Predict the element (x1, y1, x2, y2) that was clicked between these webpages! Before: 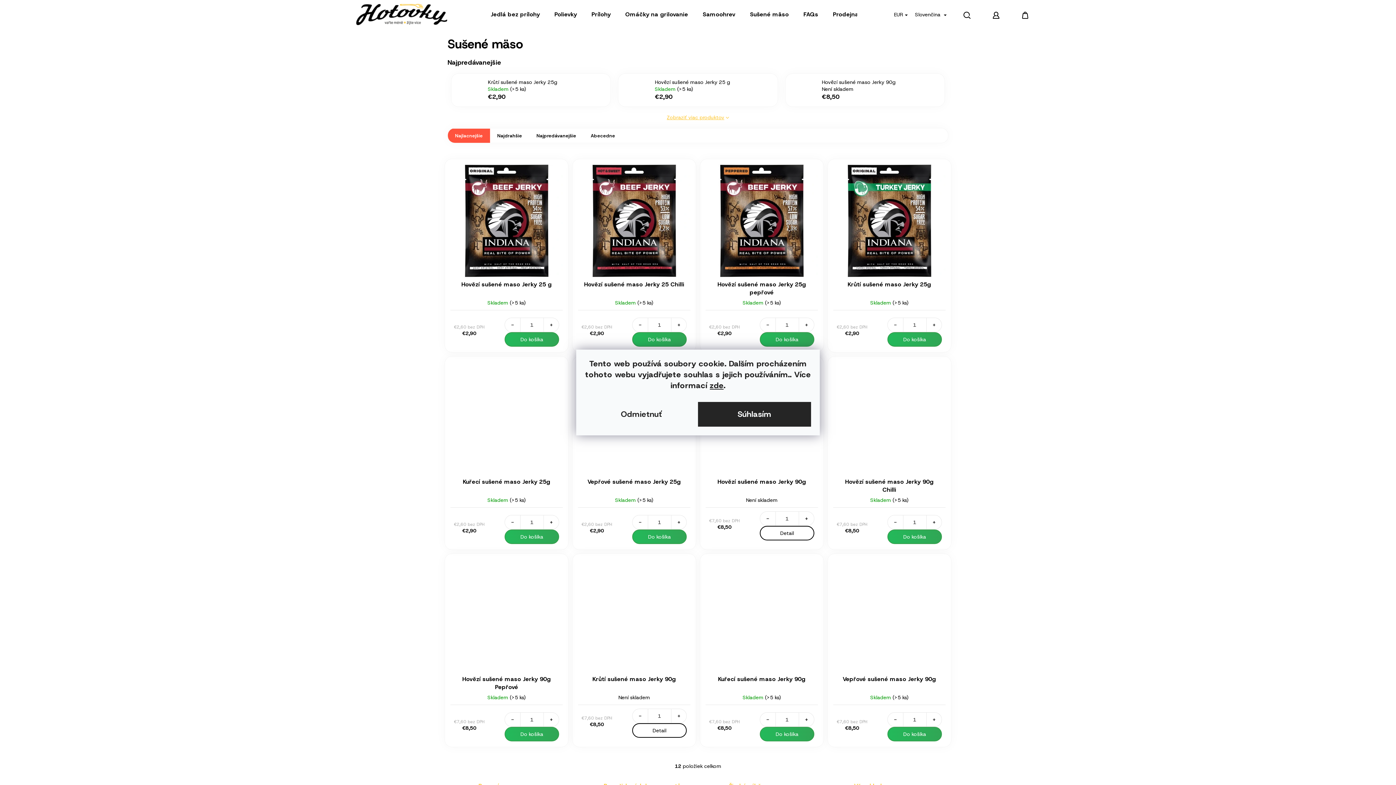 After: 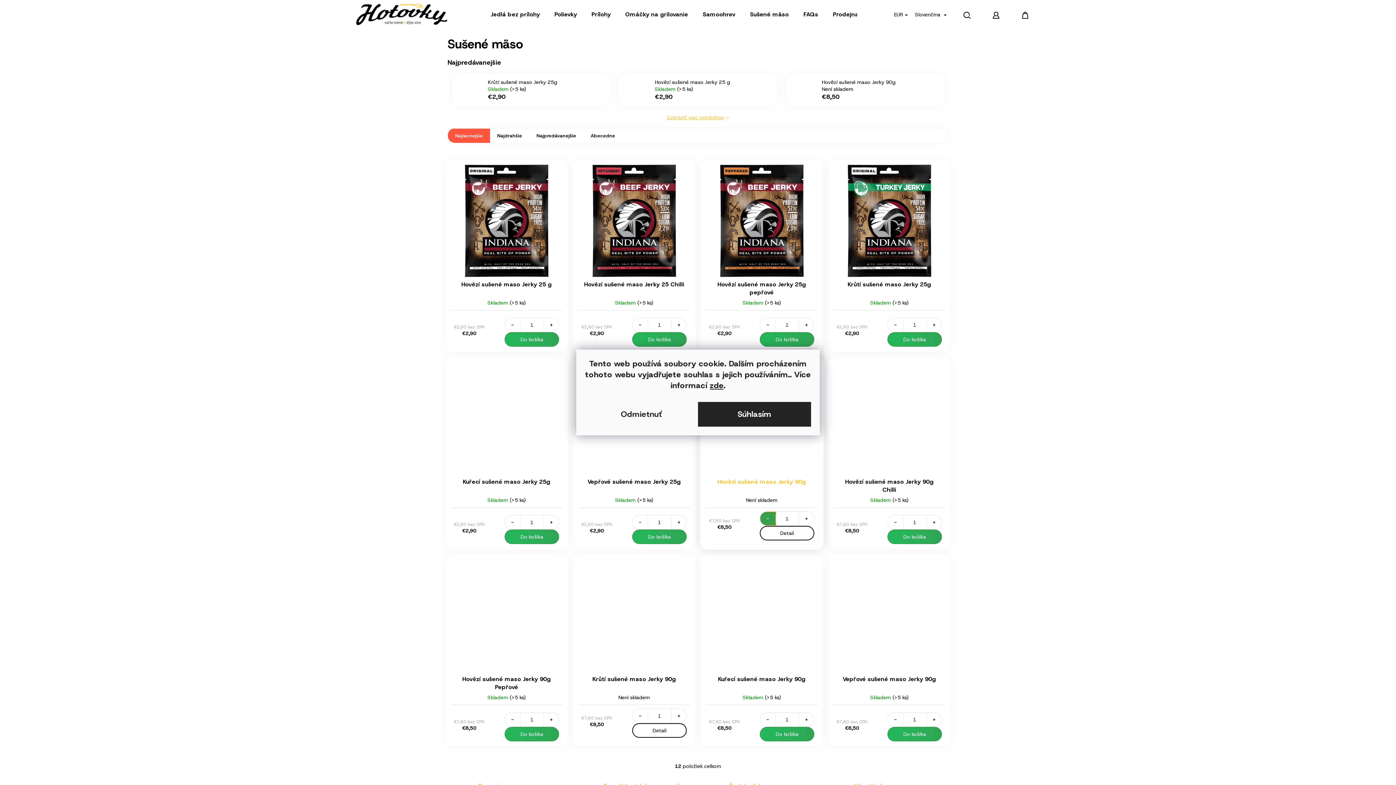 Action: bbox: (760, 512, 775, 525) label: Snížit množství